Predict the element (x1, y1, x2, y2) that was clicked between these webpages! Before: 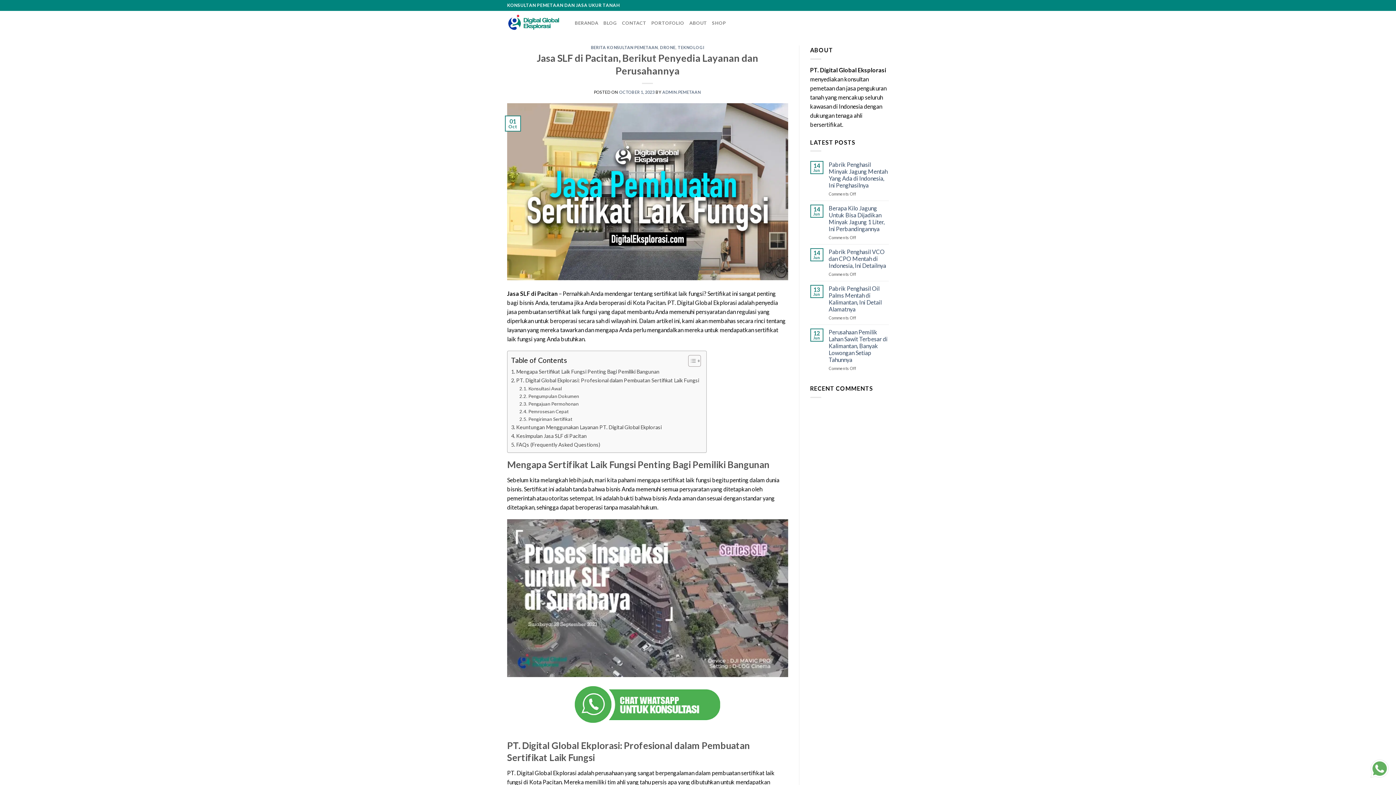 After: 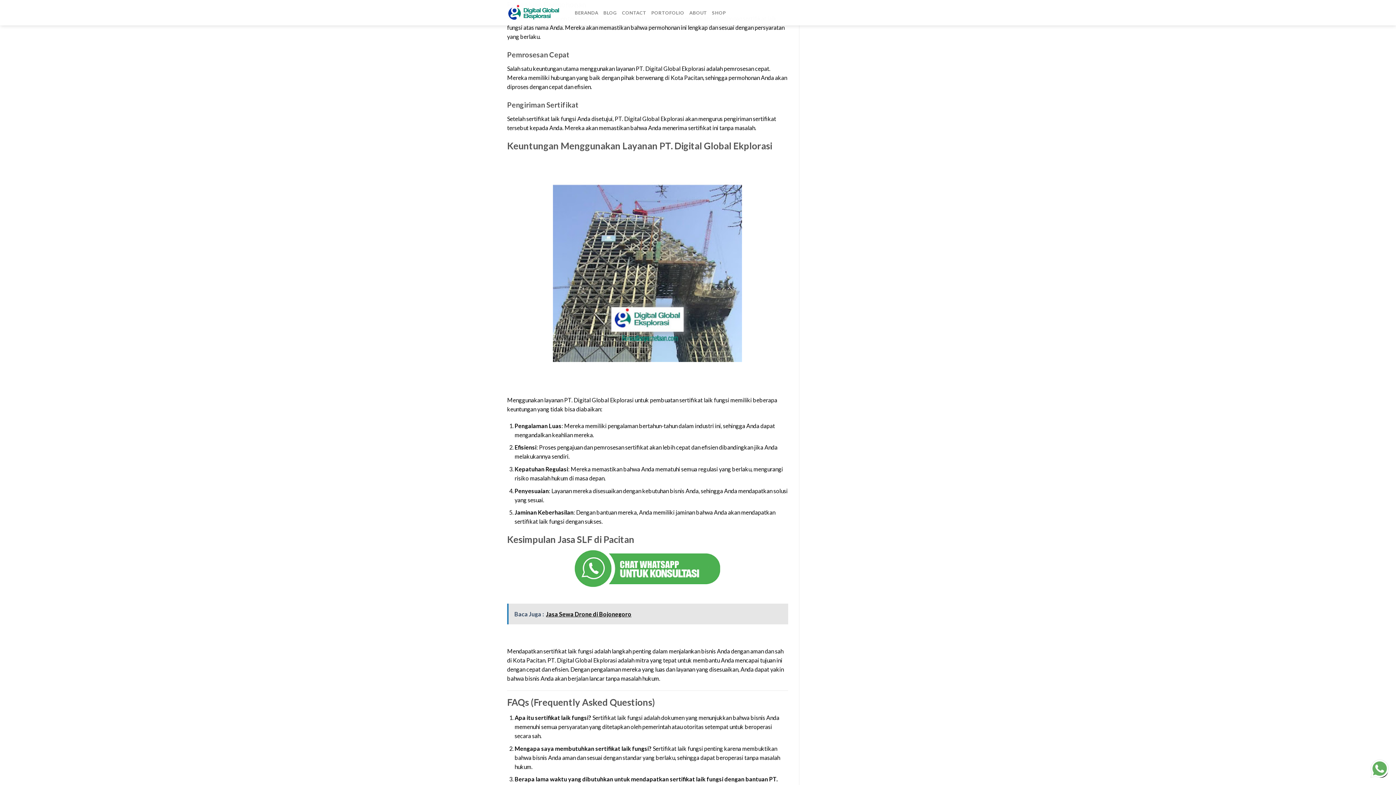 Action: bbox: (519, 400, 578, 407) label: Pengajuan Permohonan